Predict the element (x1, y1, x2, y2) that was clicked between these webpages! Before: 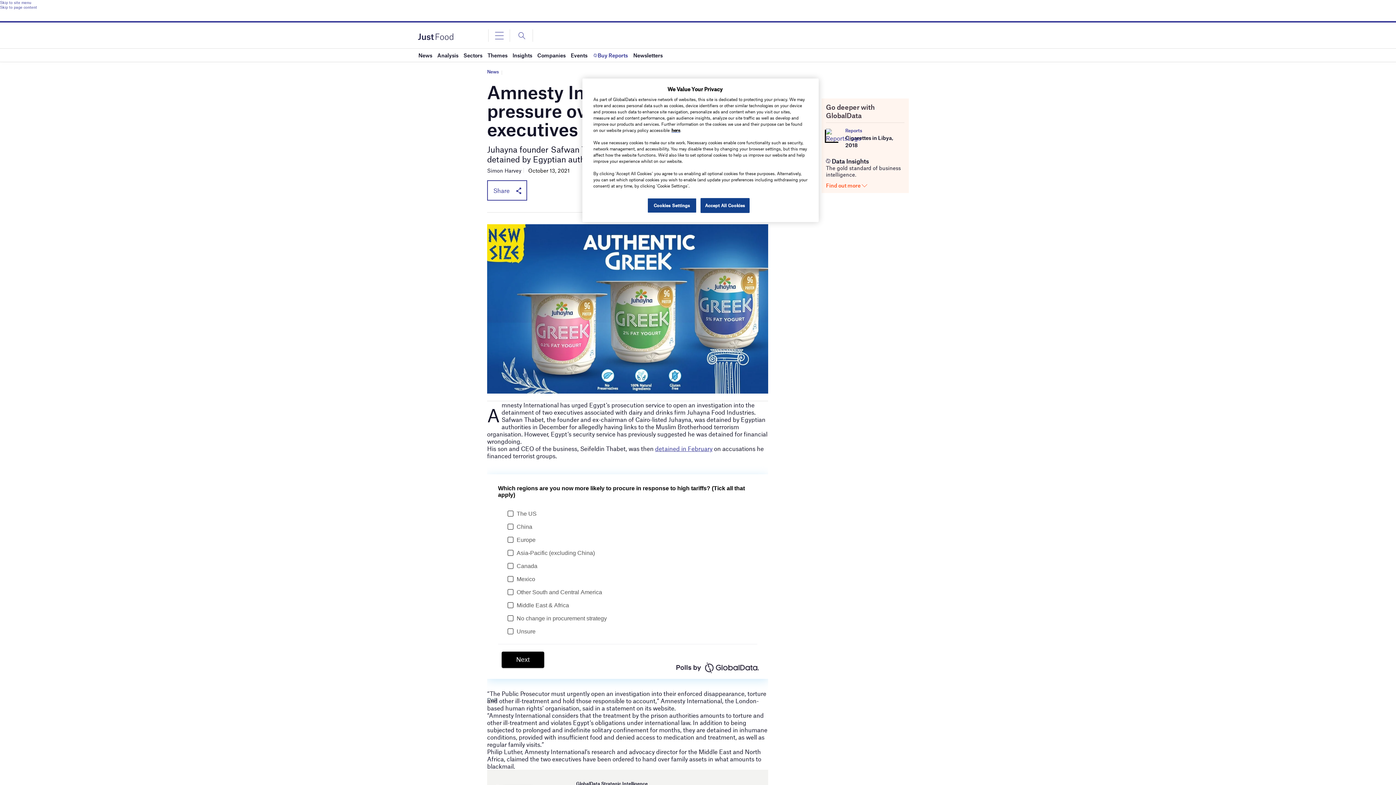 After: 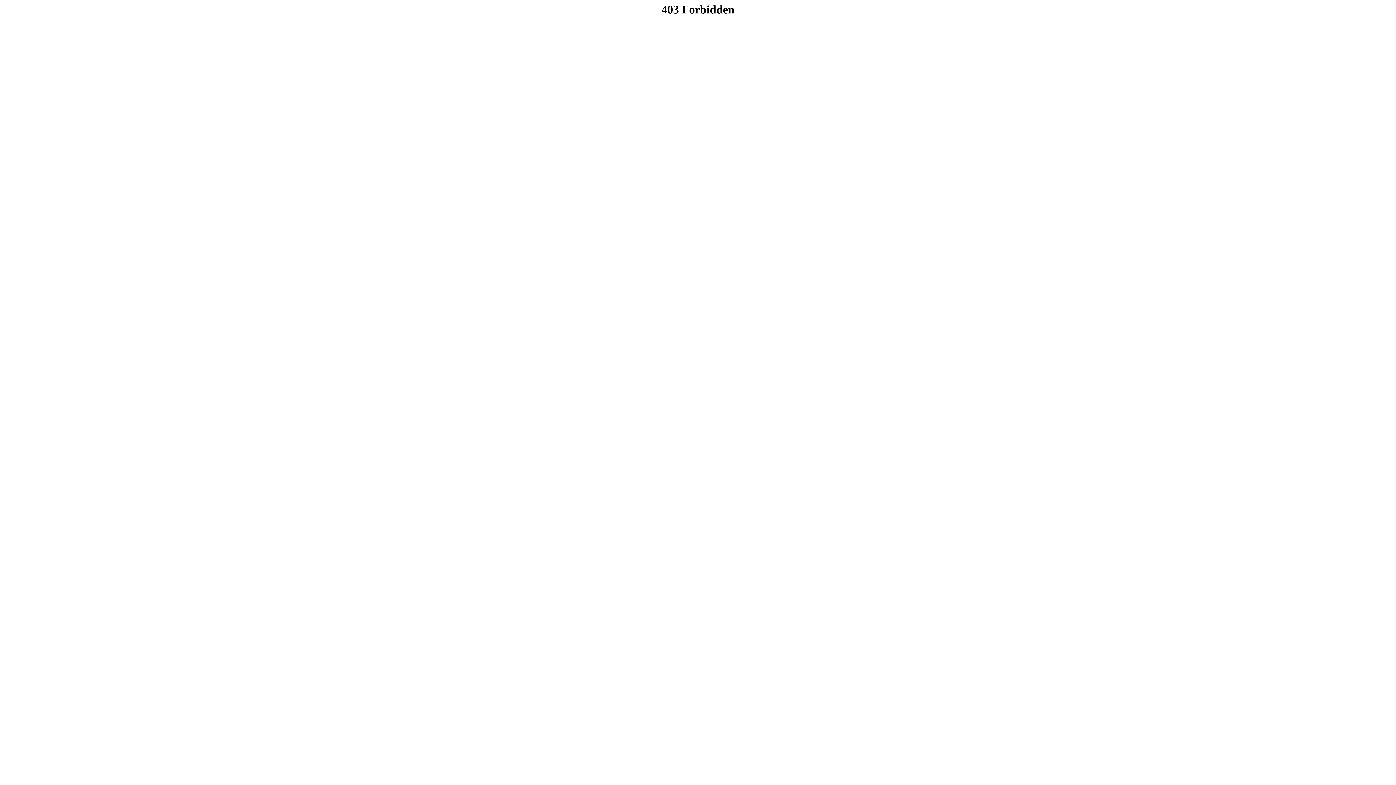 Action: bbox: (671, 127, 680, 132) label: here